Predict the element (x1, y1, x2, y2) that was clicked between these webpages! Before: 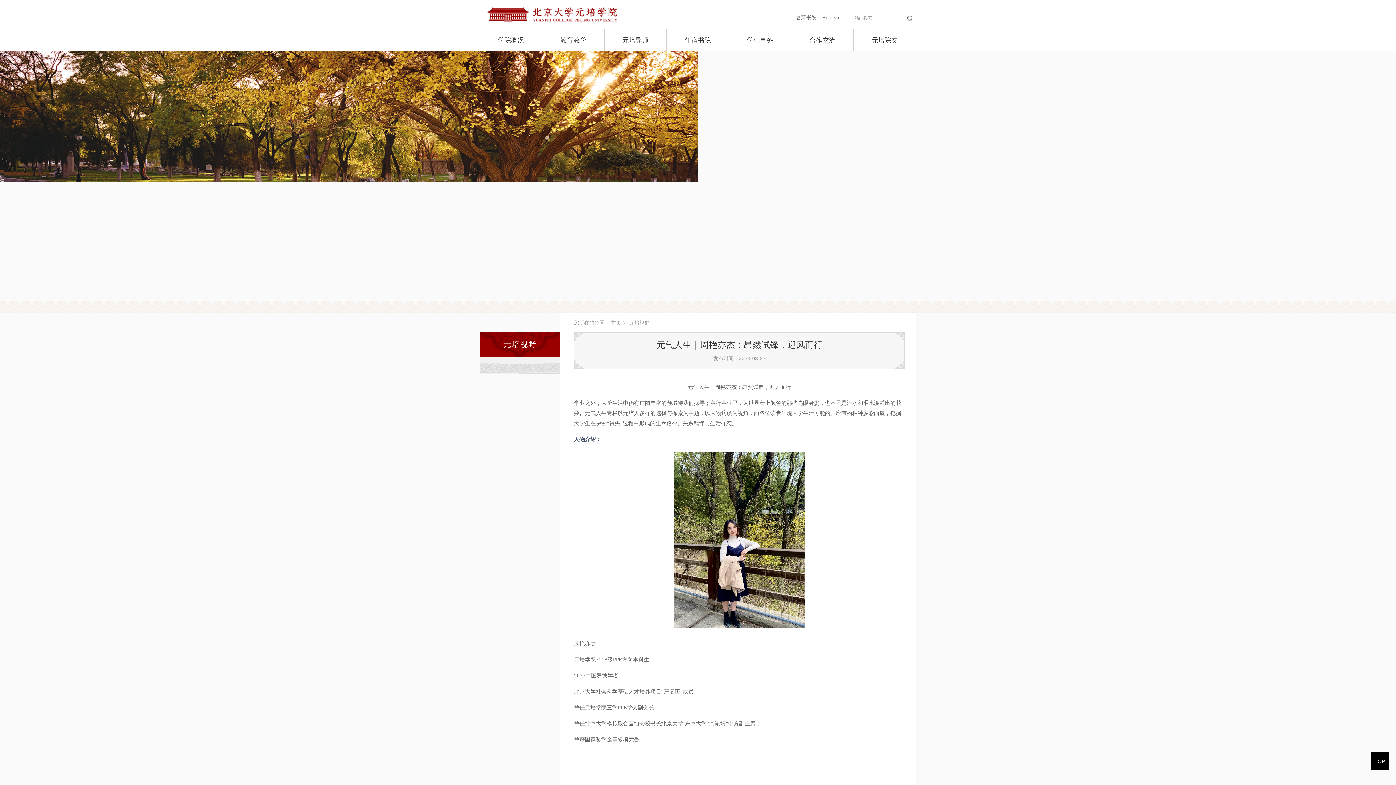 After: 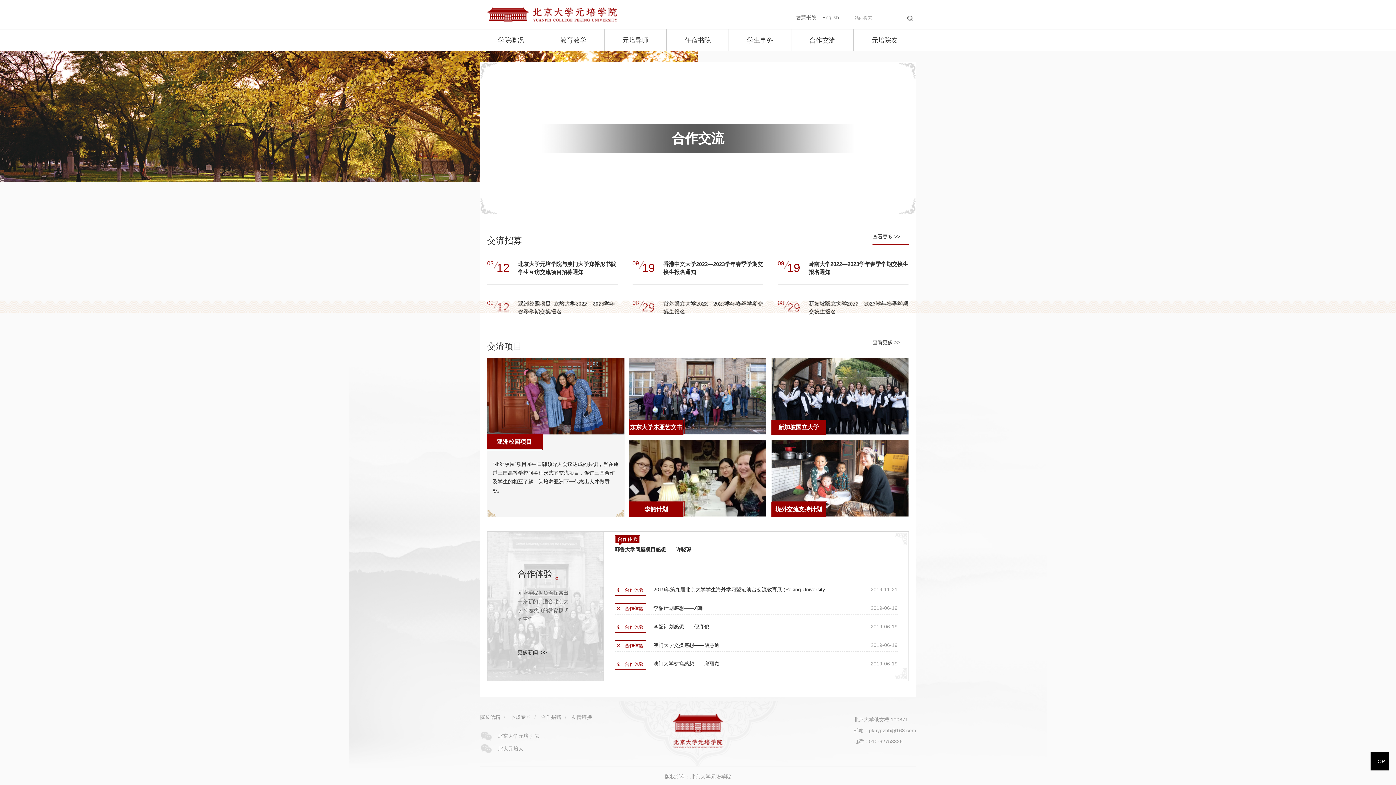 Action: label: 合作交流 bbox: (791, 29, 853, 51)